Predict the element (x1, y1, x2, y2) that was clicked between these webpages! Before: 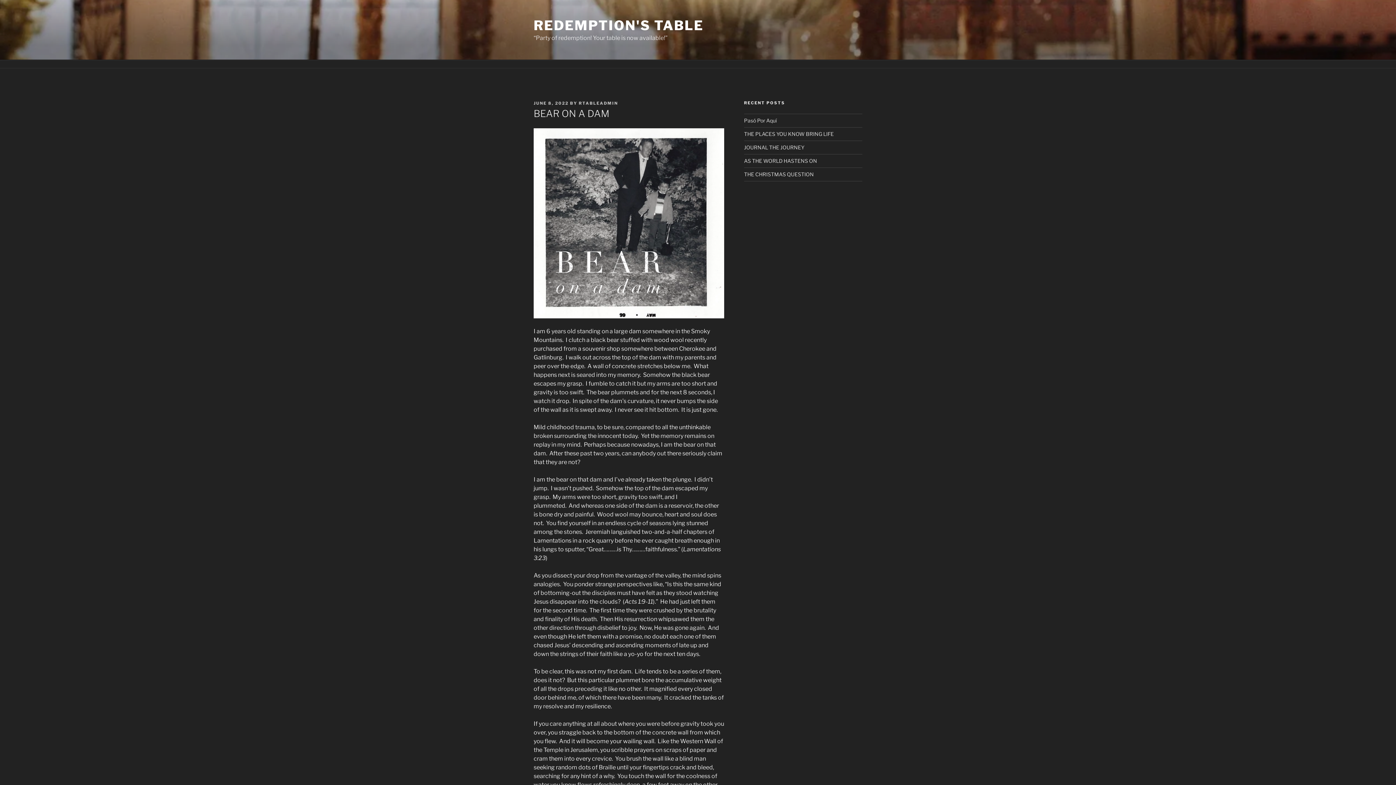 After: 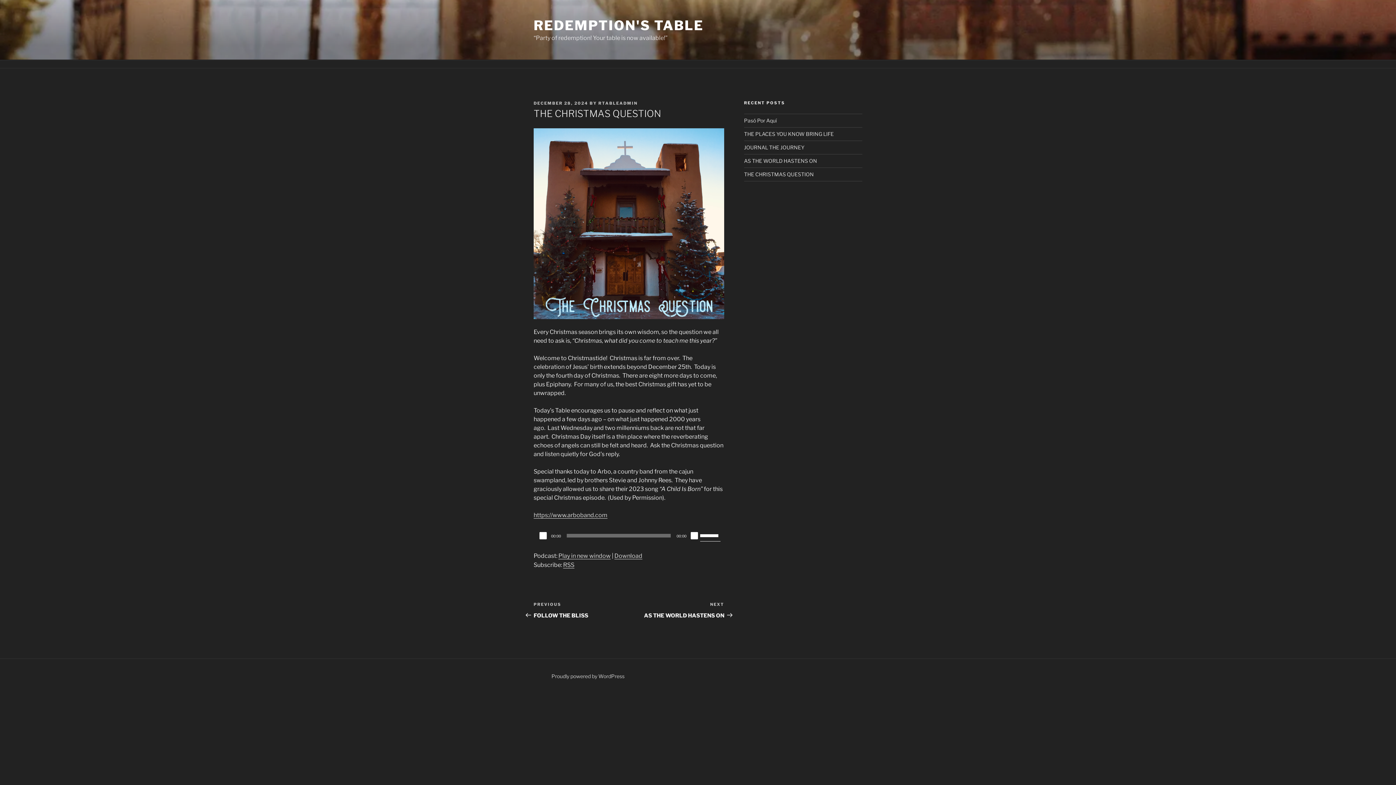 Action: label: THE CHRISTMAS QUESTION bbox: (744, 171, 814, 177)